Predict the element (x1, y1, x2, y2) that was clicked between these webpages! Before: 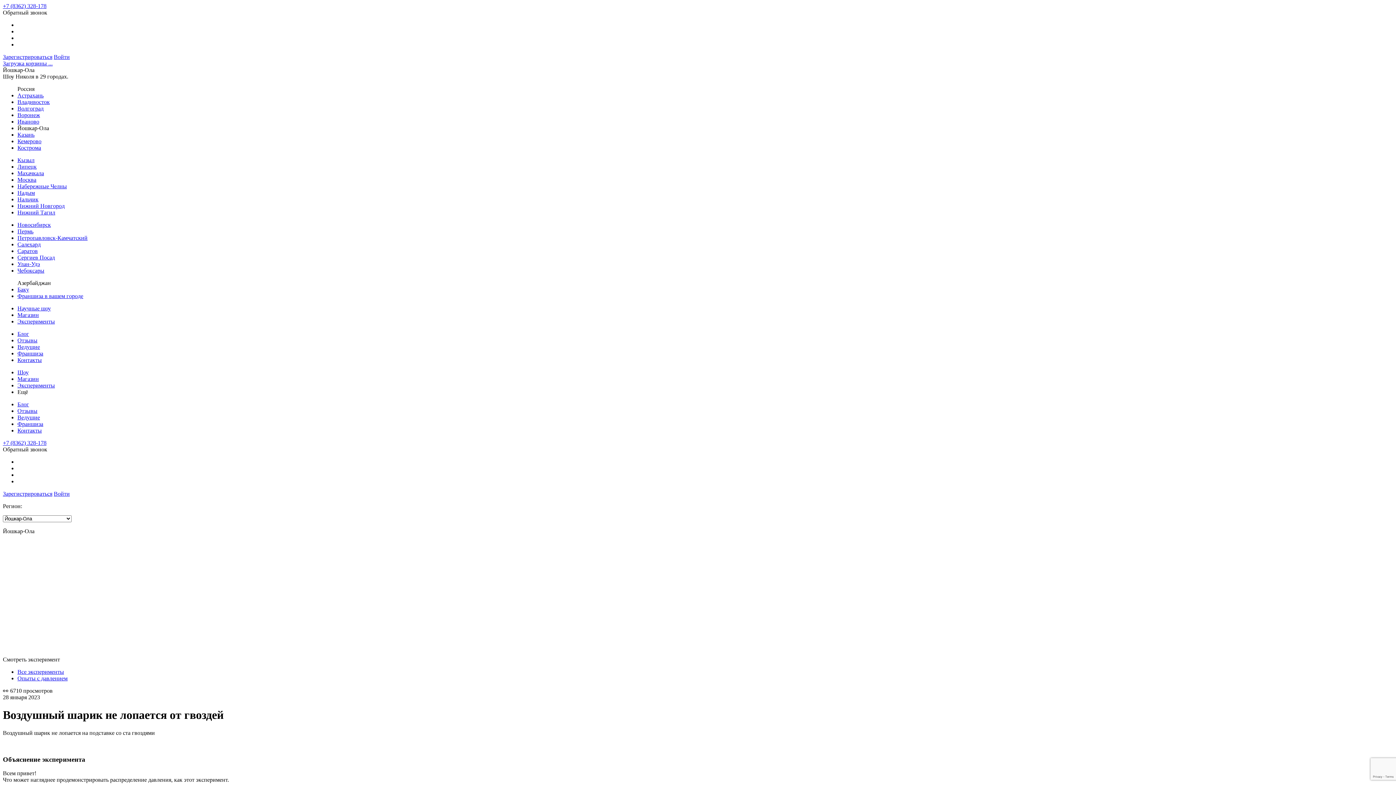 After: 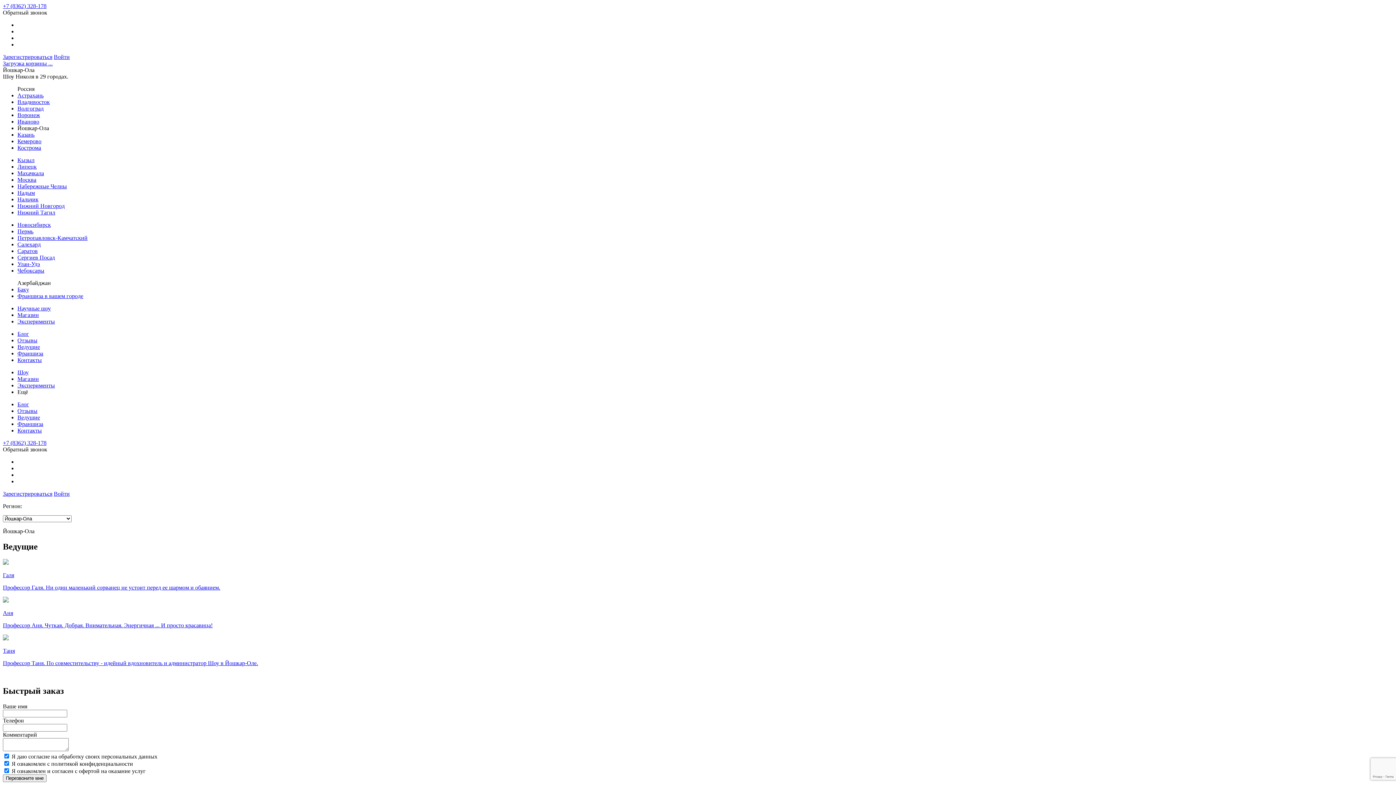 Action: bbox: (17, 414, 40, 420) label: Ведущие